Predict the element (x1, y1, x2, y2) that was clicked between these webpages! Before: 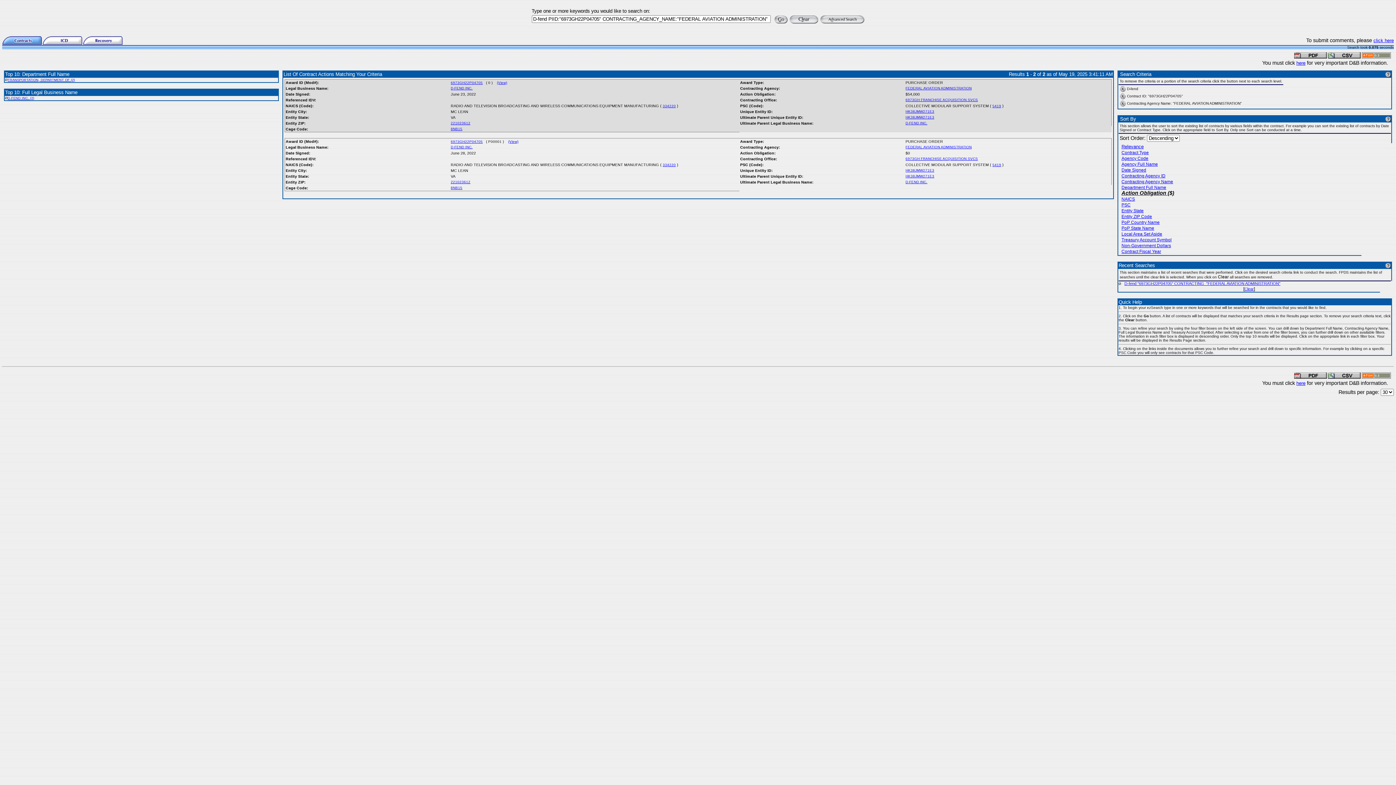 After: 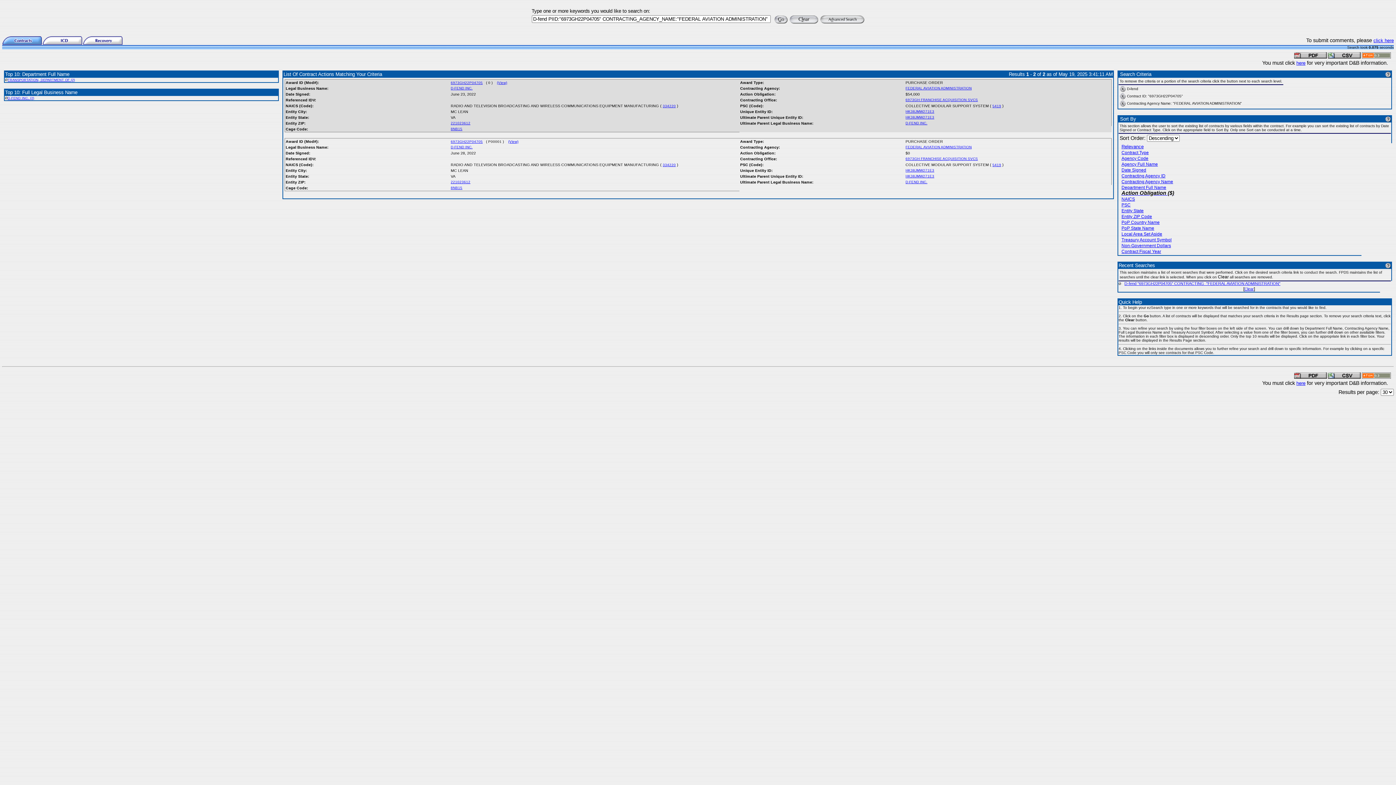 Action: bbox: (1296, 60, 1305, 65) label: here